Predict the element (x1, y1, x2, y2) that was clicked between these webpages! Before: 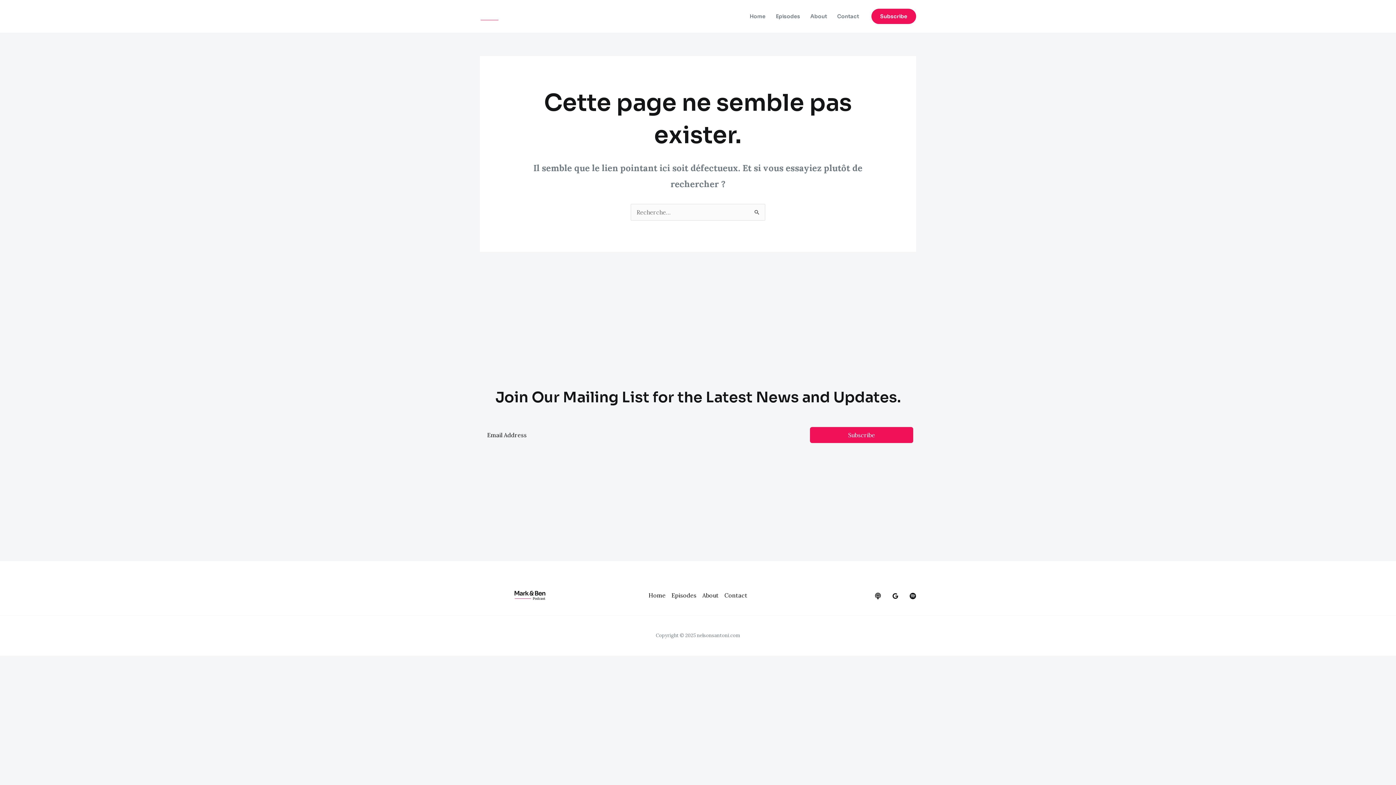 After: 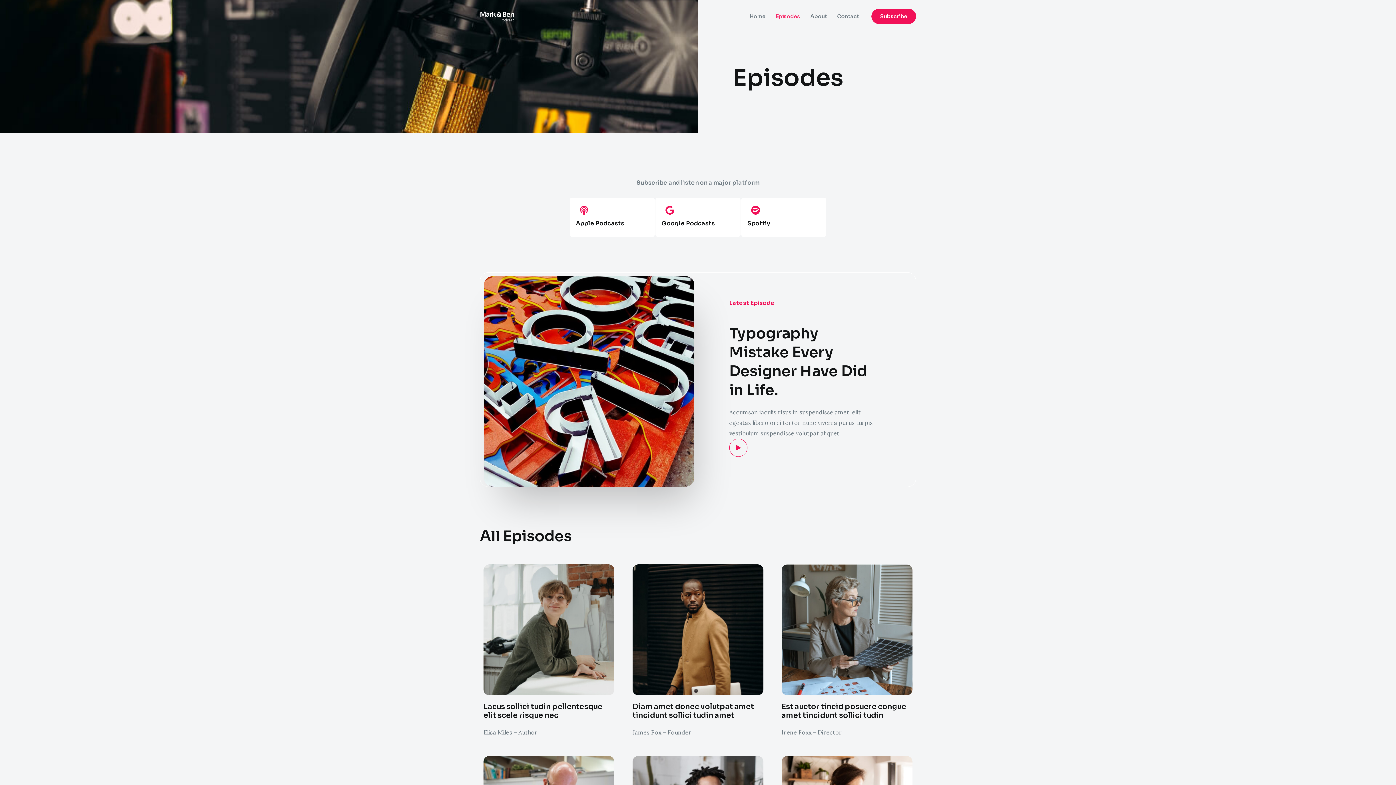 Action: label: Episodes bbox: (668, 590, 699, 600)